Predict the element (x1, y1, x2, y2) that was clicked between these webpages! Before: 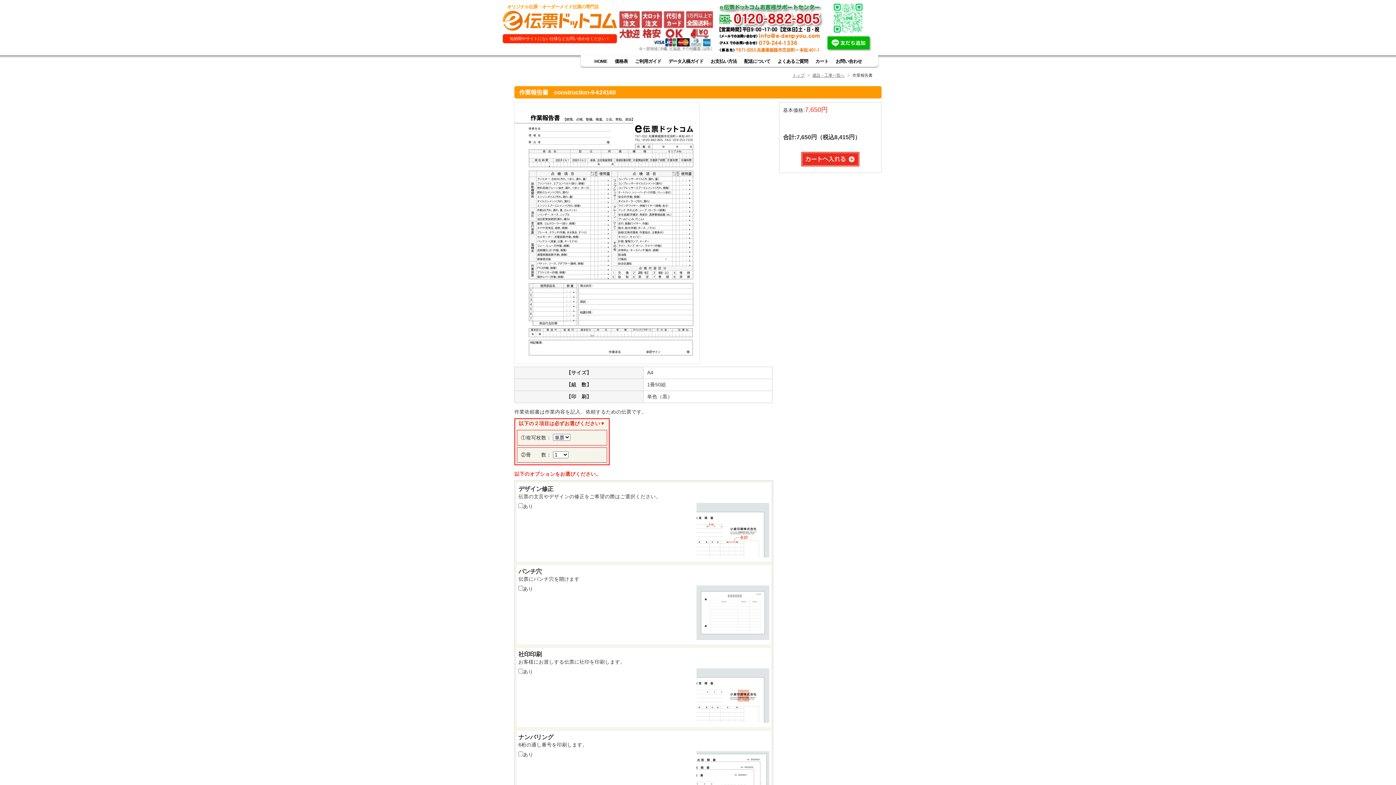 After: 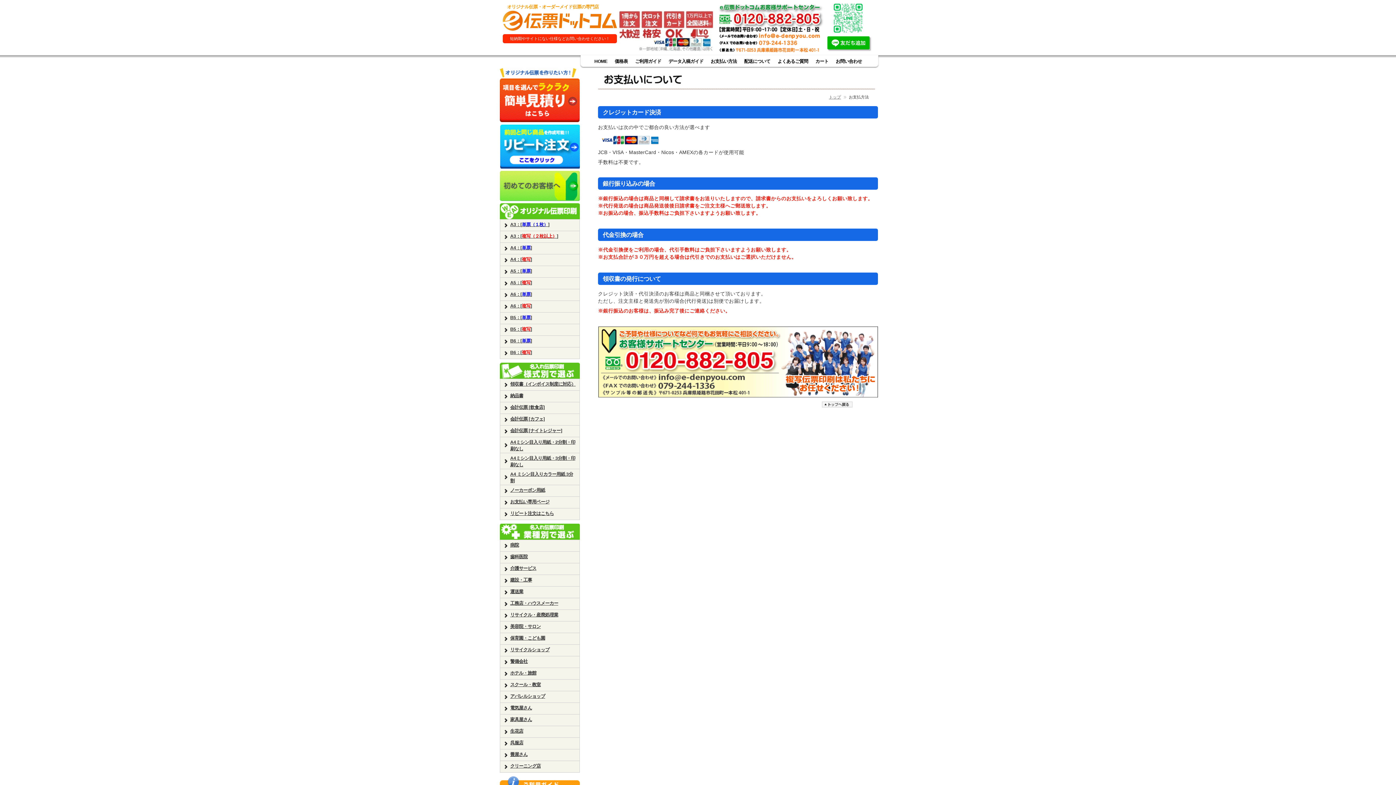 Action: label: お支払い方法 bbox: (710, 55, 737, 71)